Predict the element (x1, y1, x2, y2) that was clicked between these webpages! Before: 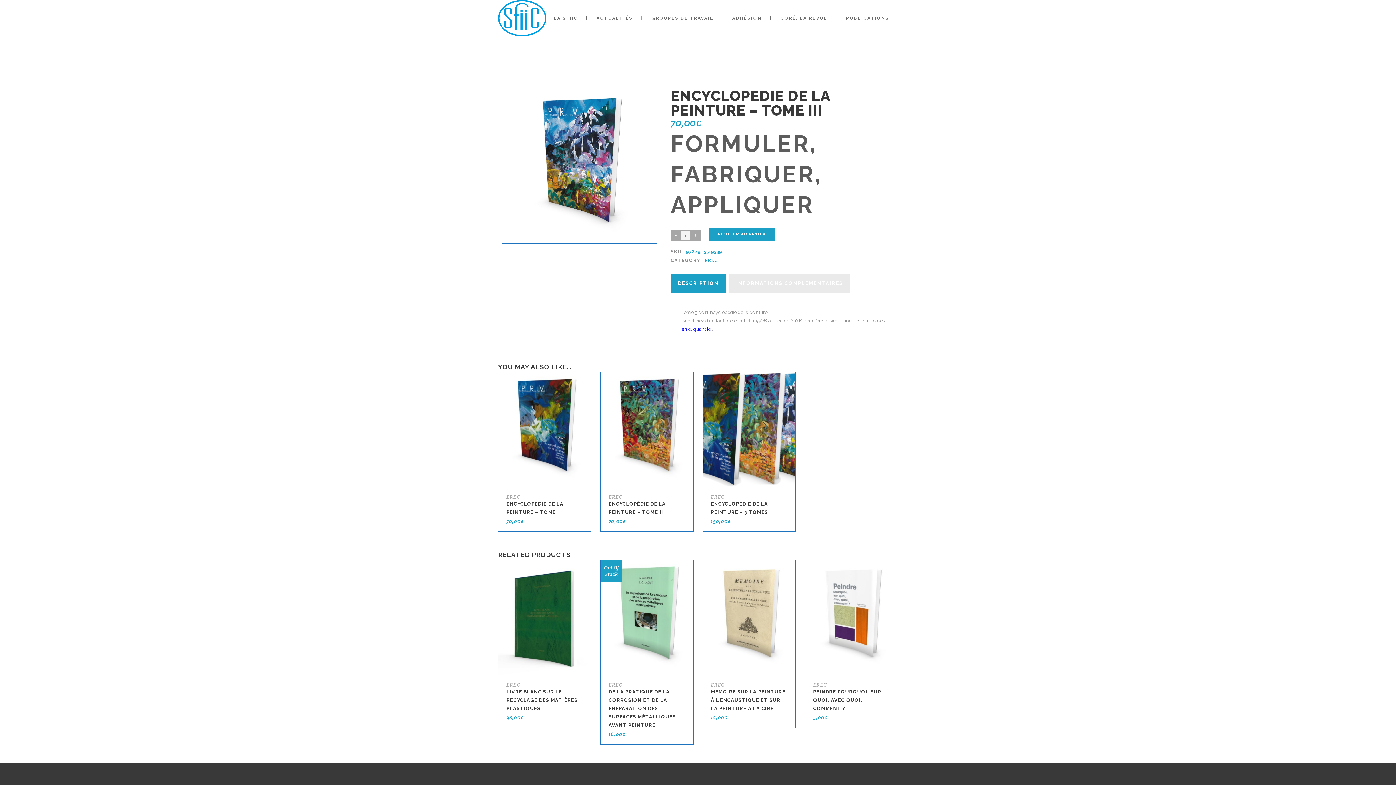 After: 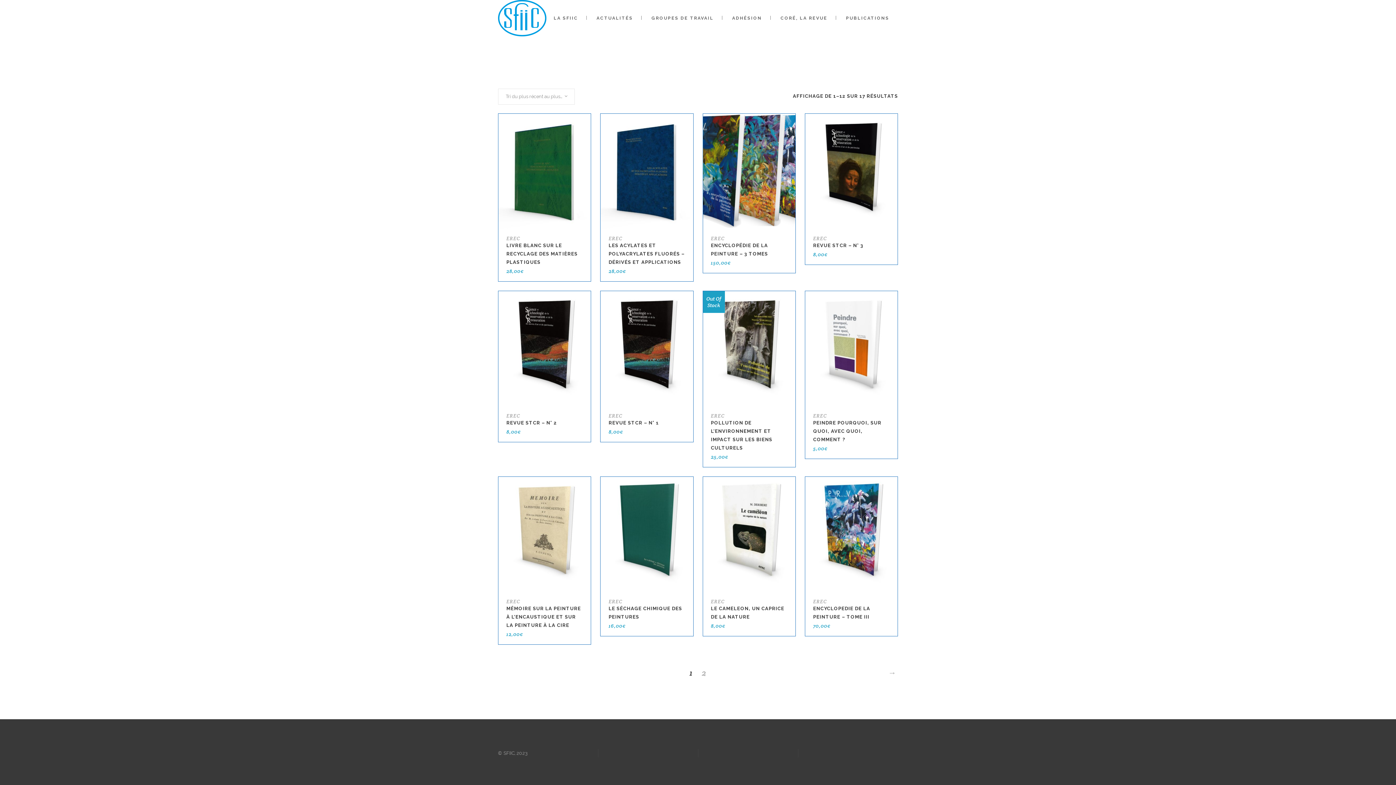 Action: bbox: (704, 257, 717, 263) label: EREC